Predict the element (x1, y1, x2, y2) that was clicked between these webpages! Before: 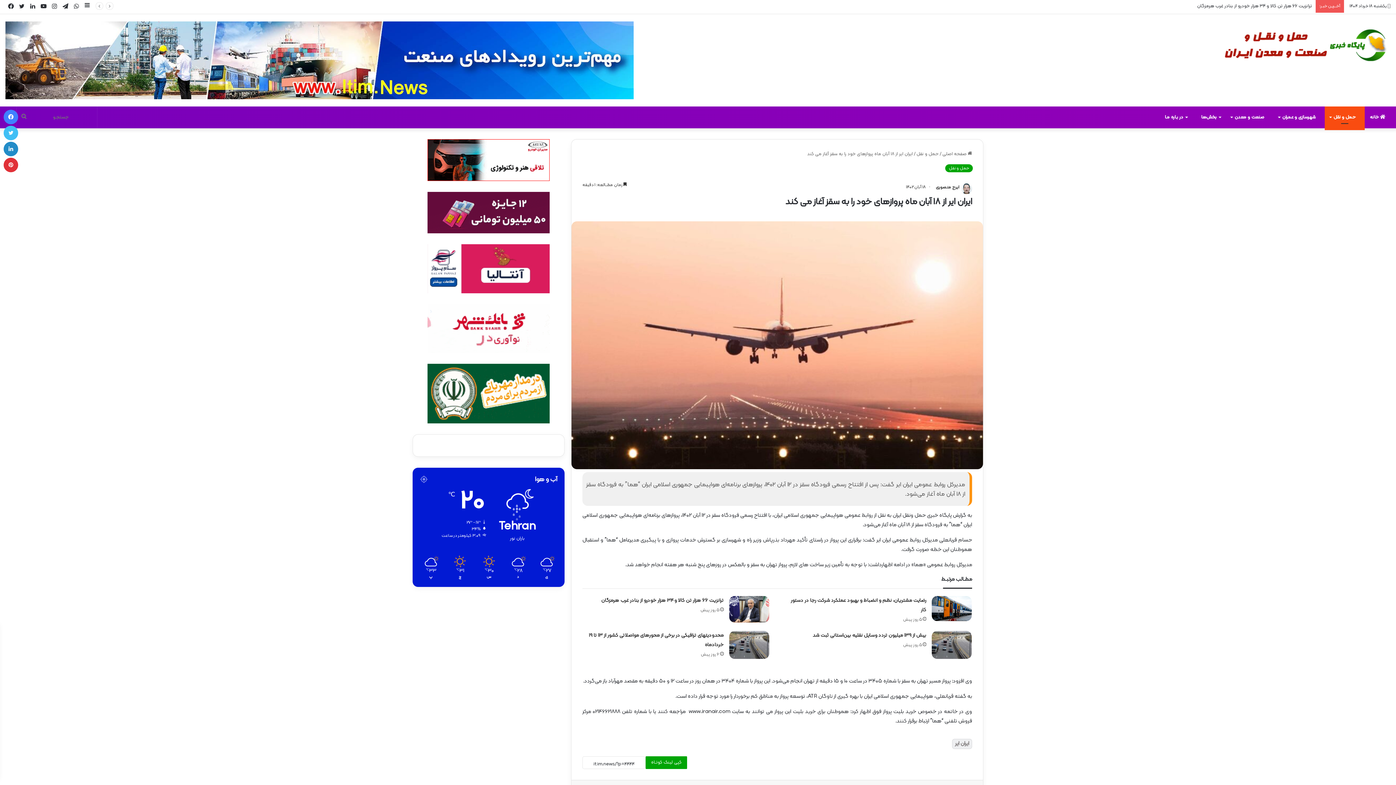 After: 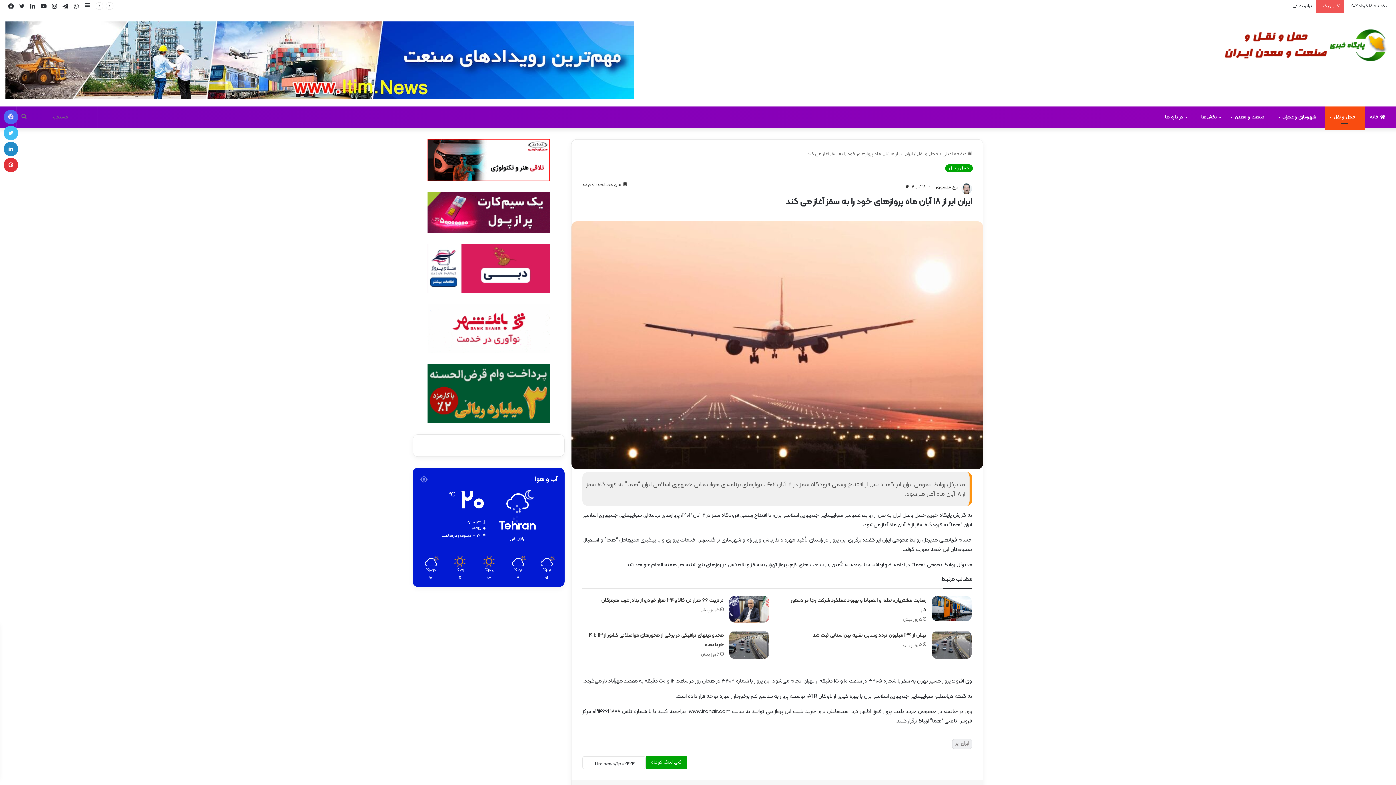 Action: bbox: (3, 109, 18, 124) label: فیس بوک